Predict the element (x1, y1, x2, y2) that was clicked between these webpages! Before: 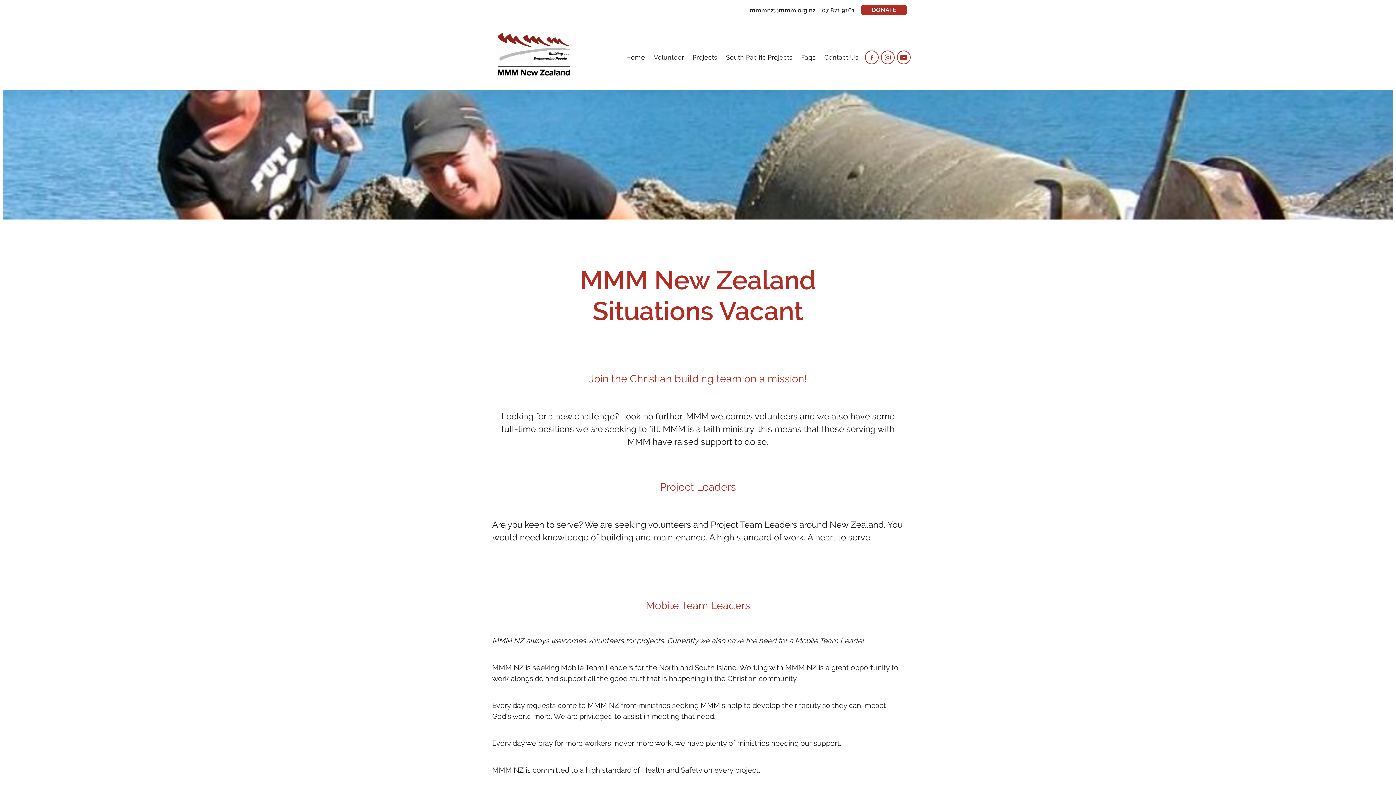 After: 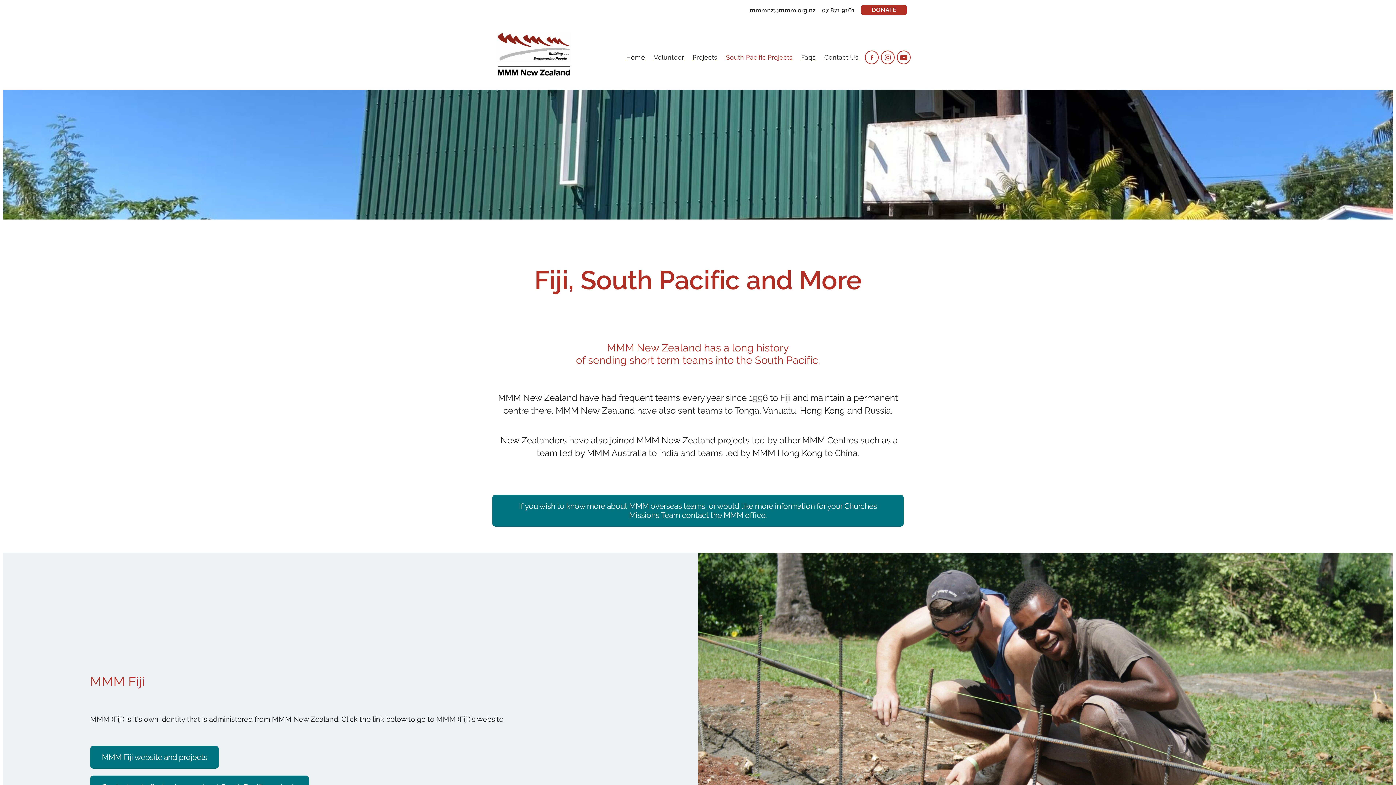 Action: label: South Pacific Projects bbox: (721, 51, 796, 63)